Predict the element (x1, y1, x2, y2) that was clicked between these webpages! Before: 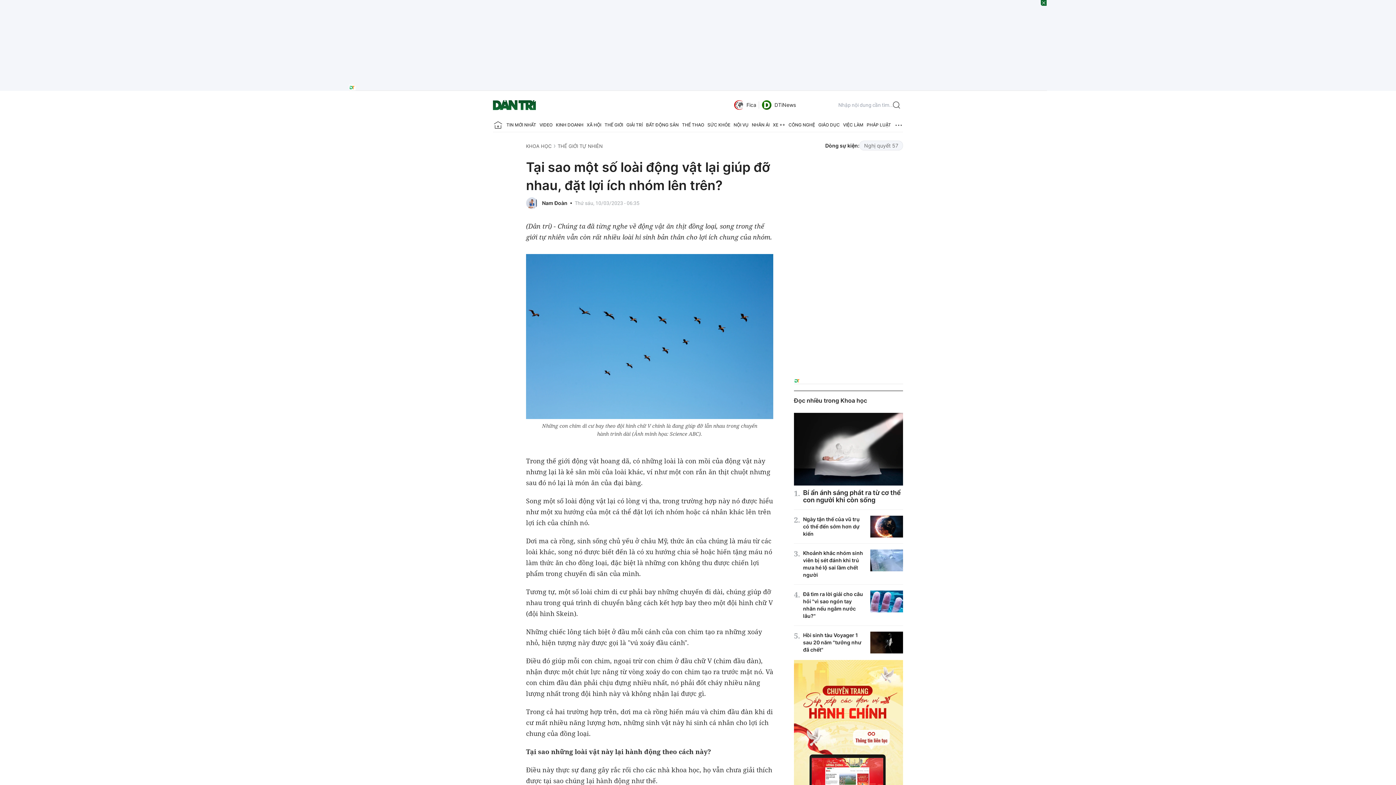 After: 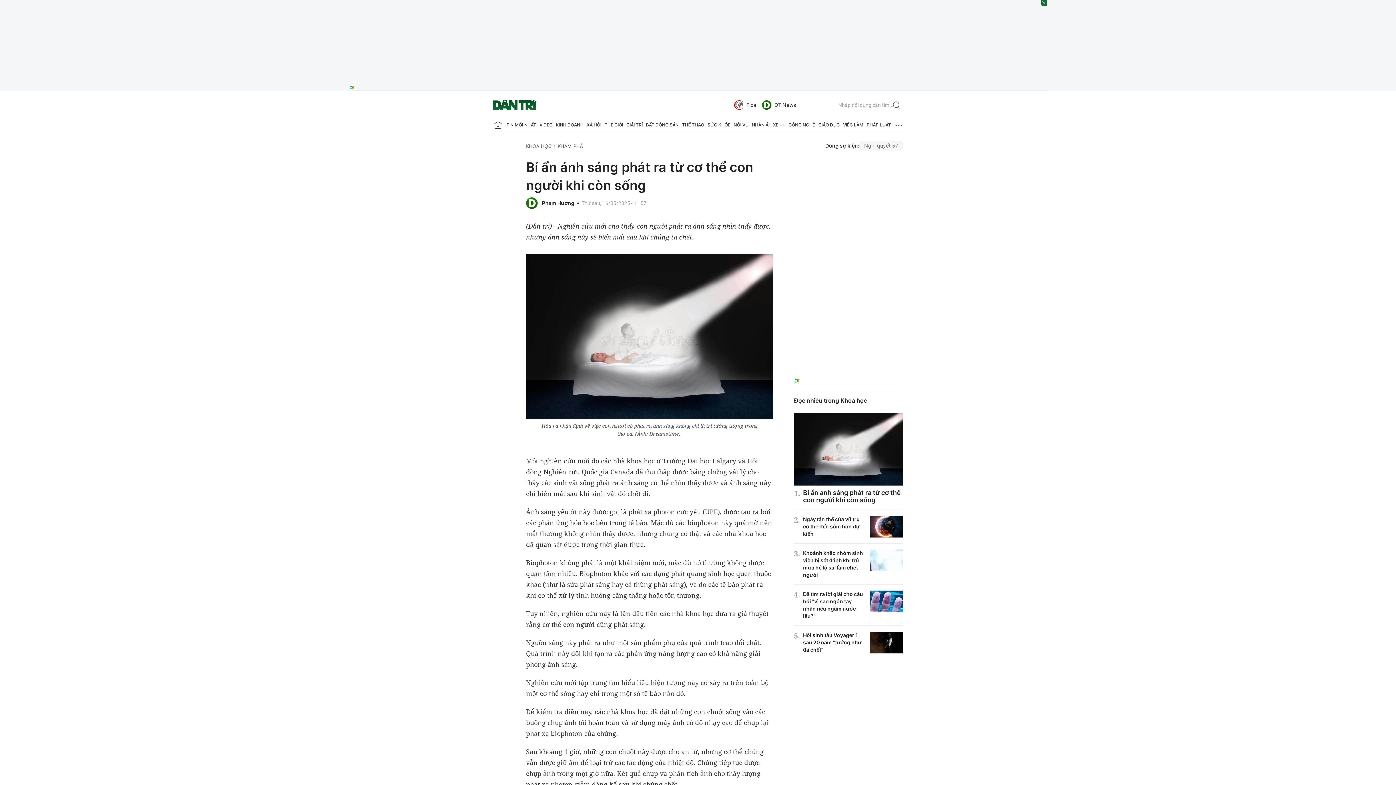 Action: bbox: (803, 489, 901, 504) label: Bí ẩn ánh sáng phát ra từ cơ thể con người khi còn sống